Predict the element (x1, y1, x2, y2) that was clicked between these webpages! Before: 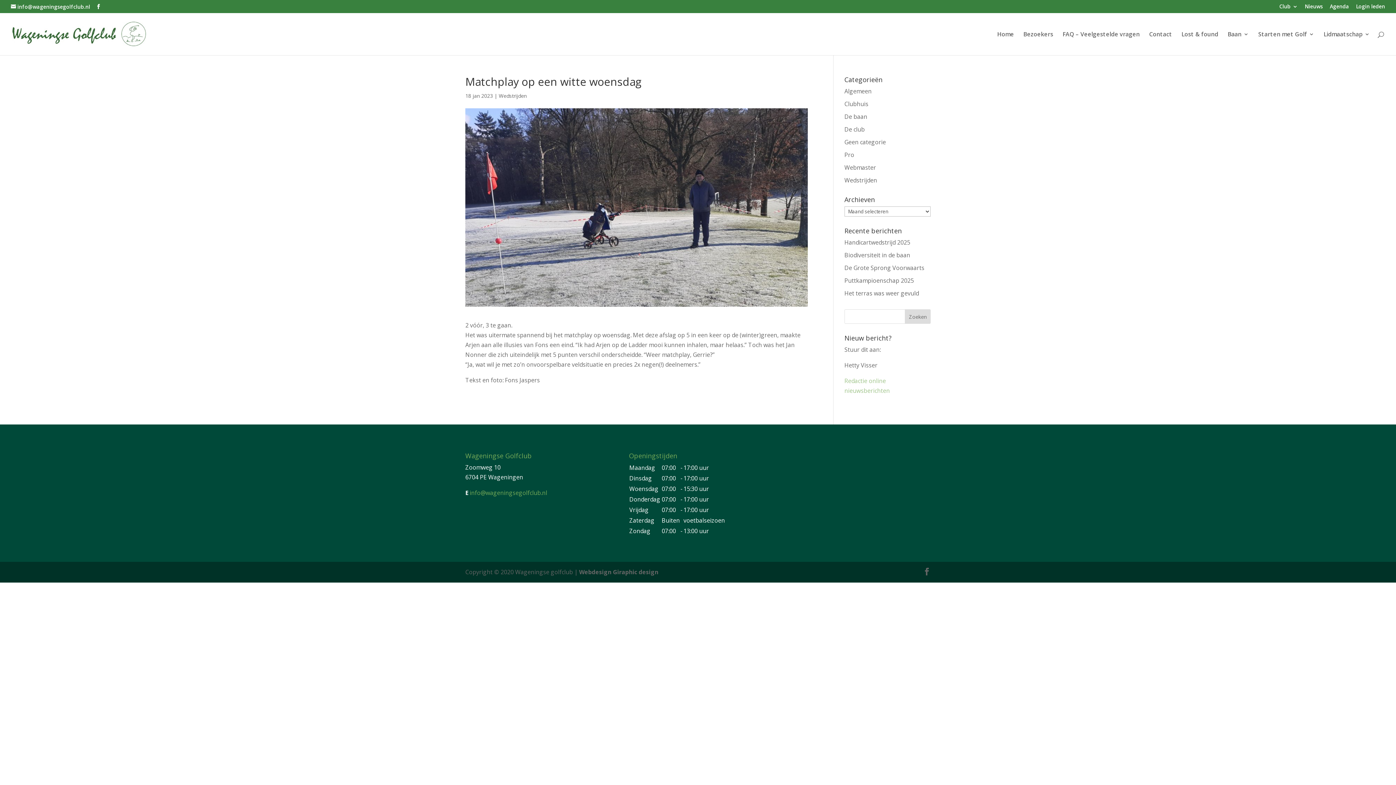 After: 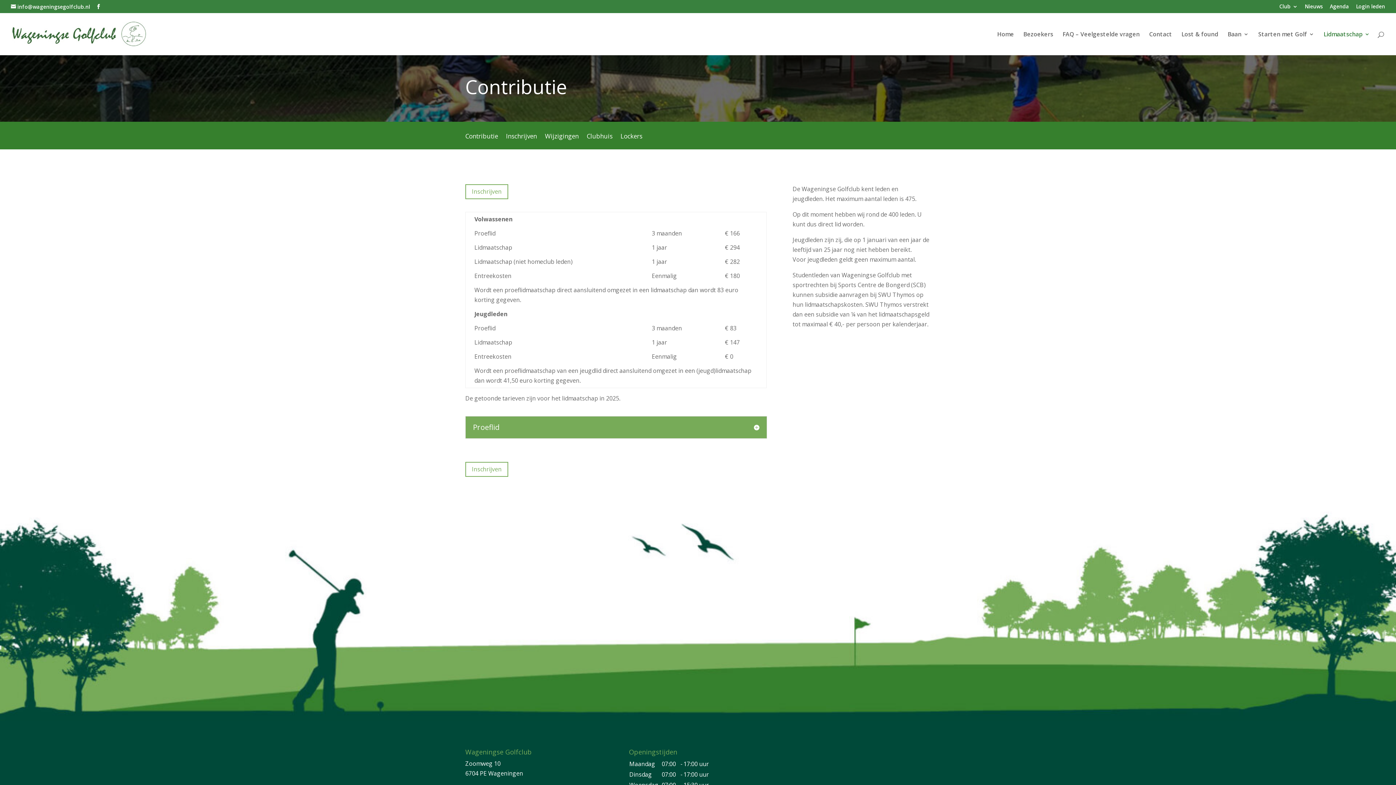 Action: bbox: (1324, 31, 1370, 55) label: Lidmaatschap